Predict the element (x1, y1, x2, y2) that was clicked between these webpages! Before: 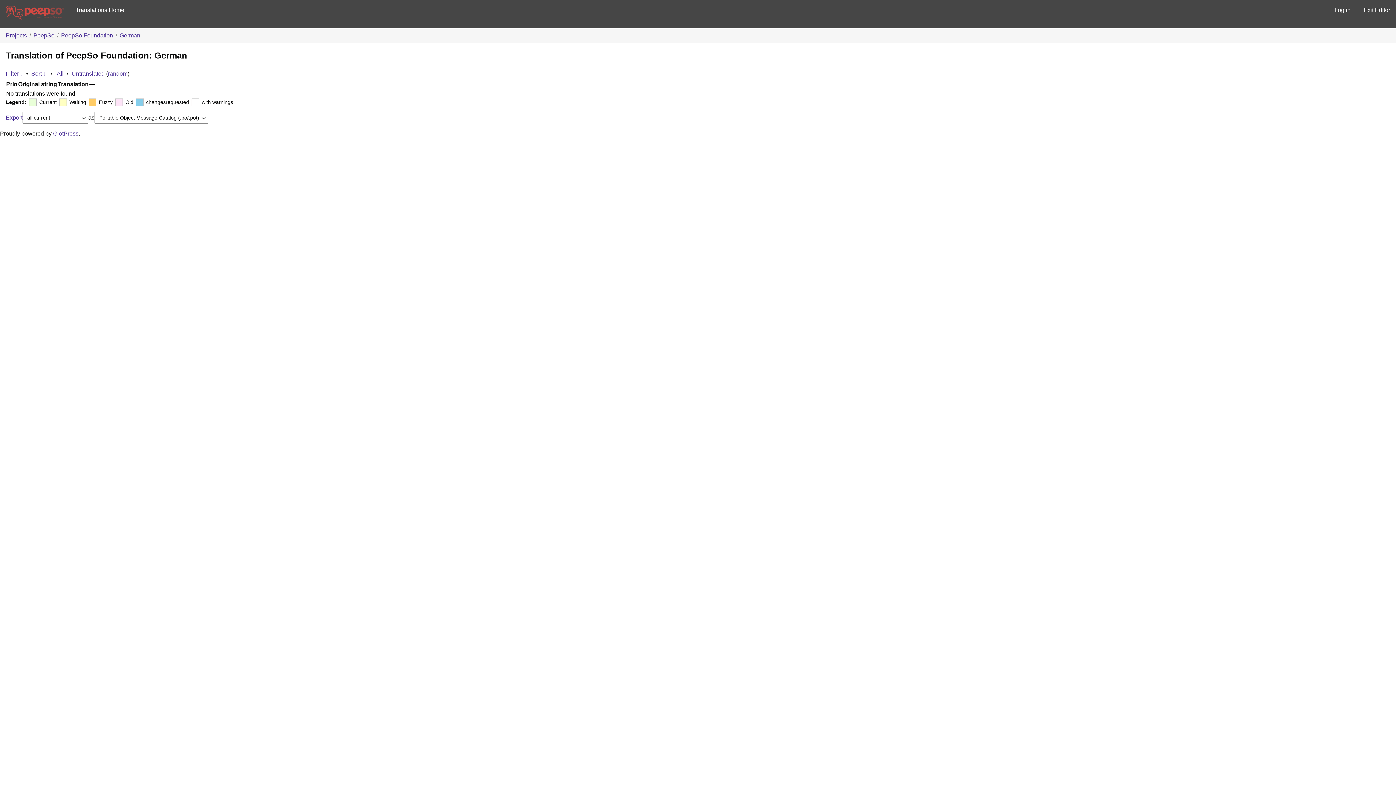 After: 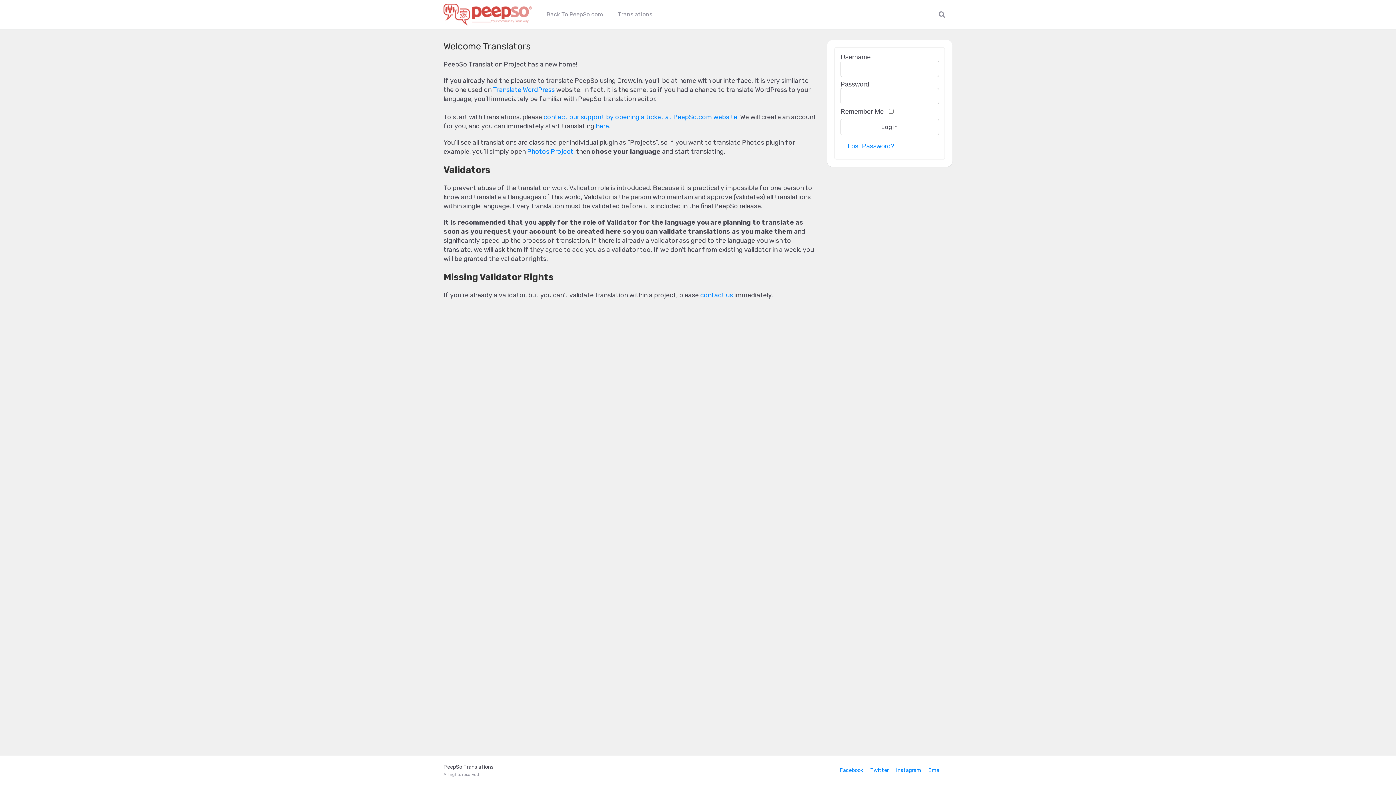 Action: label: Exit Editor bbox: (1358, 0, 1396, 20)